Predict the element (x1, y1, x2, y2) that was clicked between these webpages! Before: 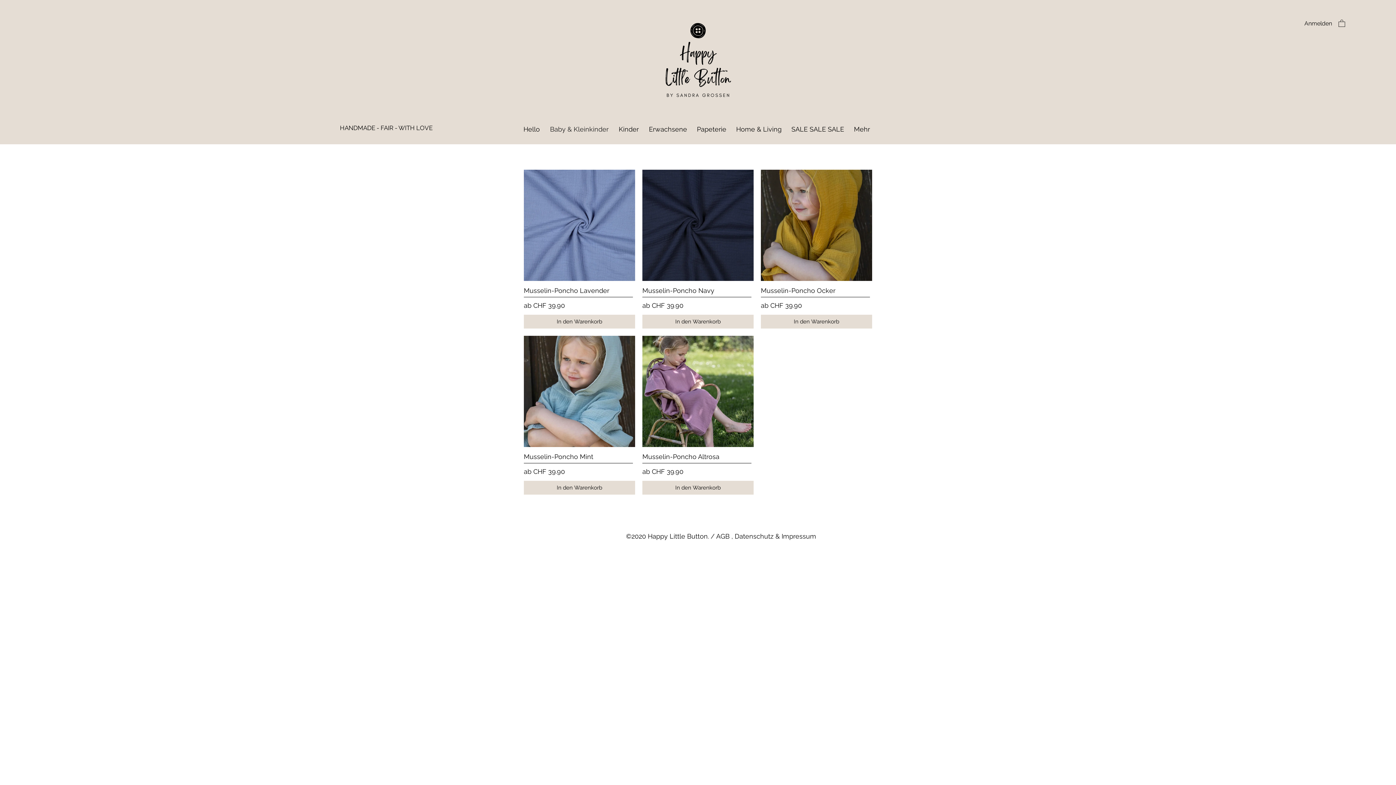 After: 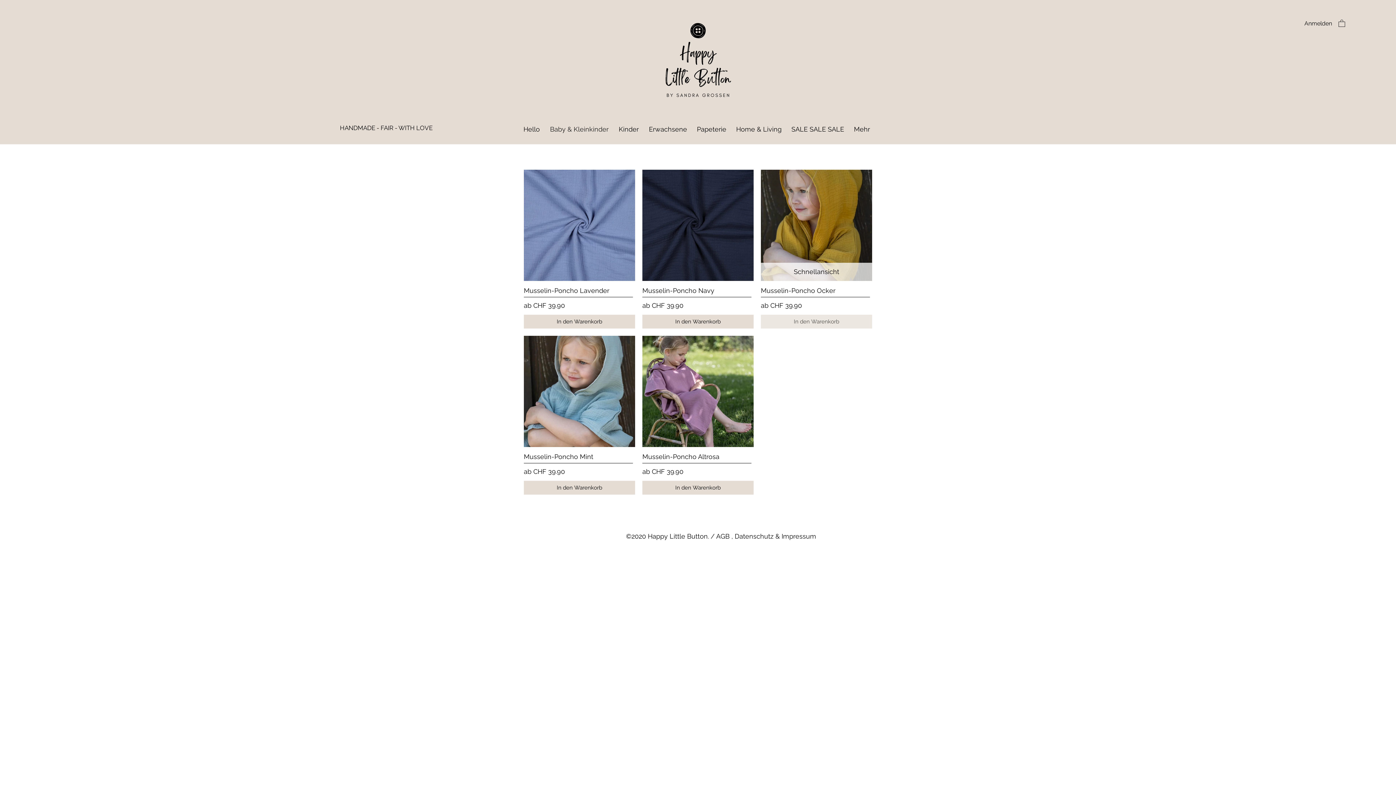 Action: bbox: (761, 314, 872, 328) label: In den Warenkorb